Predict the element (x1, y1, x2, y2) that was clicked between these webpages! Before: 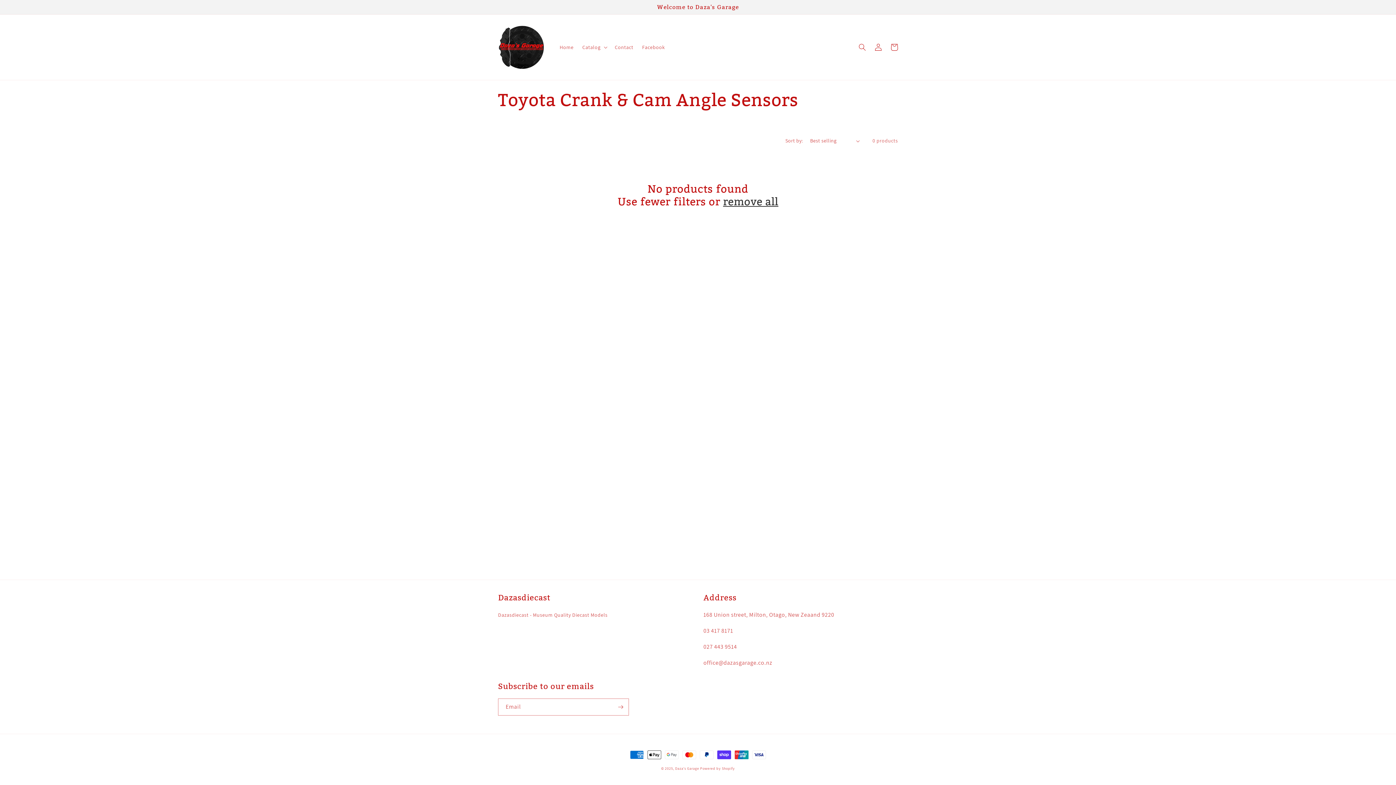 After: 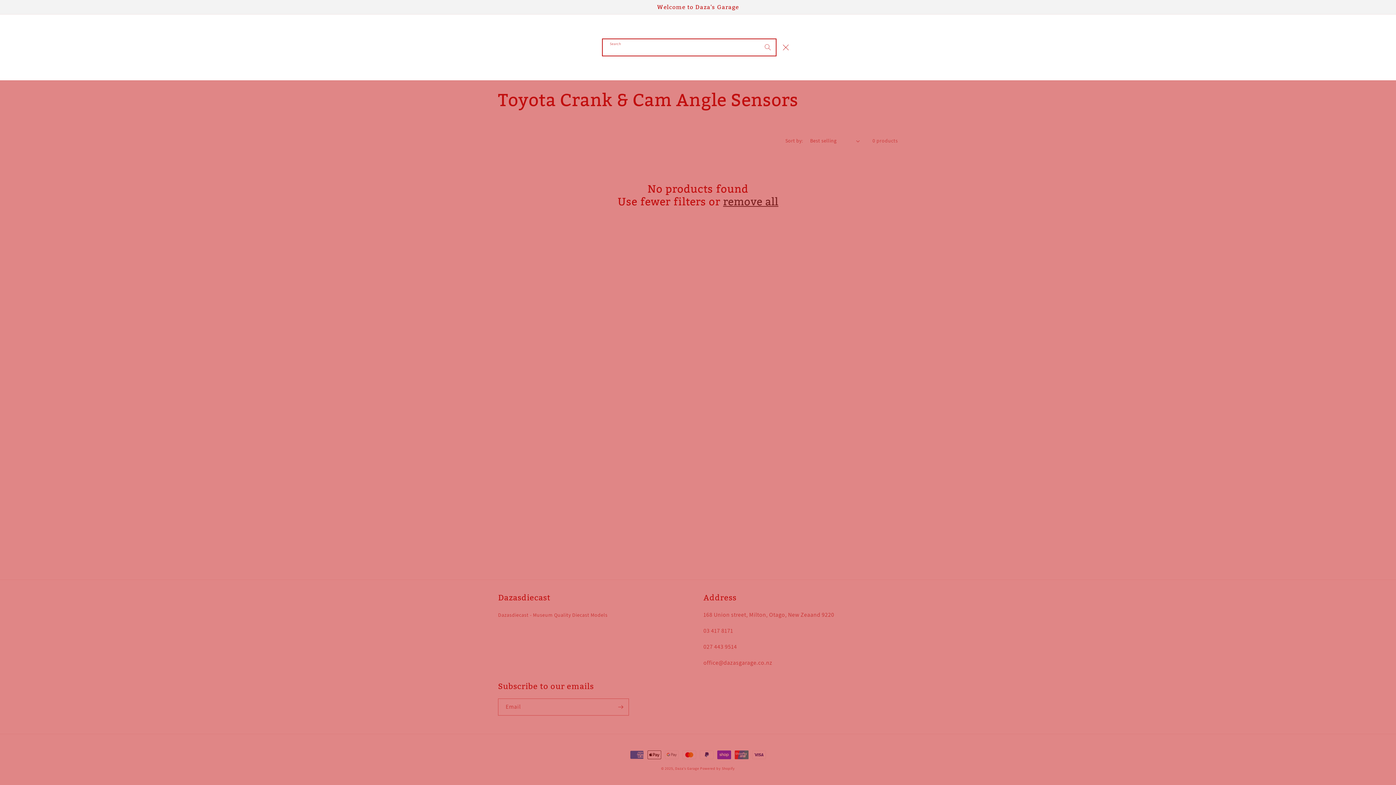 Action: bbox: (854, 39, 870, 55) label: Search